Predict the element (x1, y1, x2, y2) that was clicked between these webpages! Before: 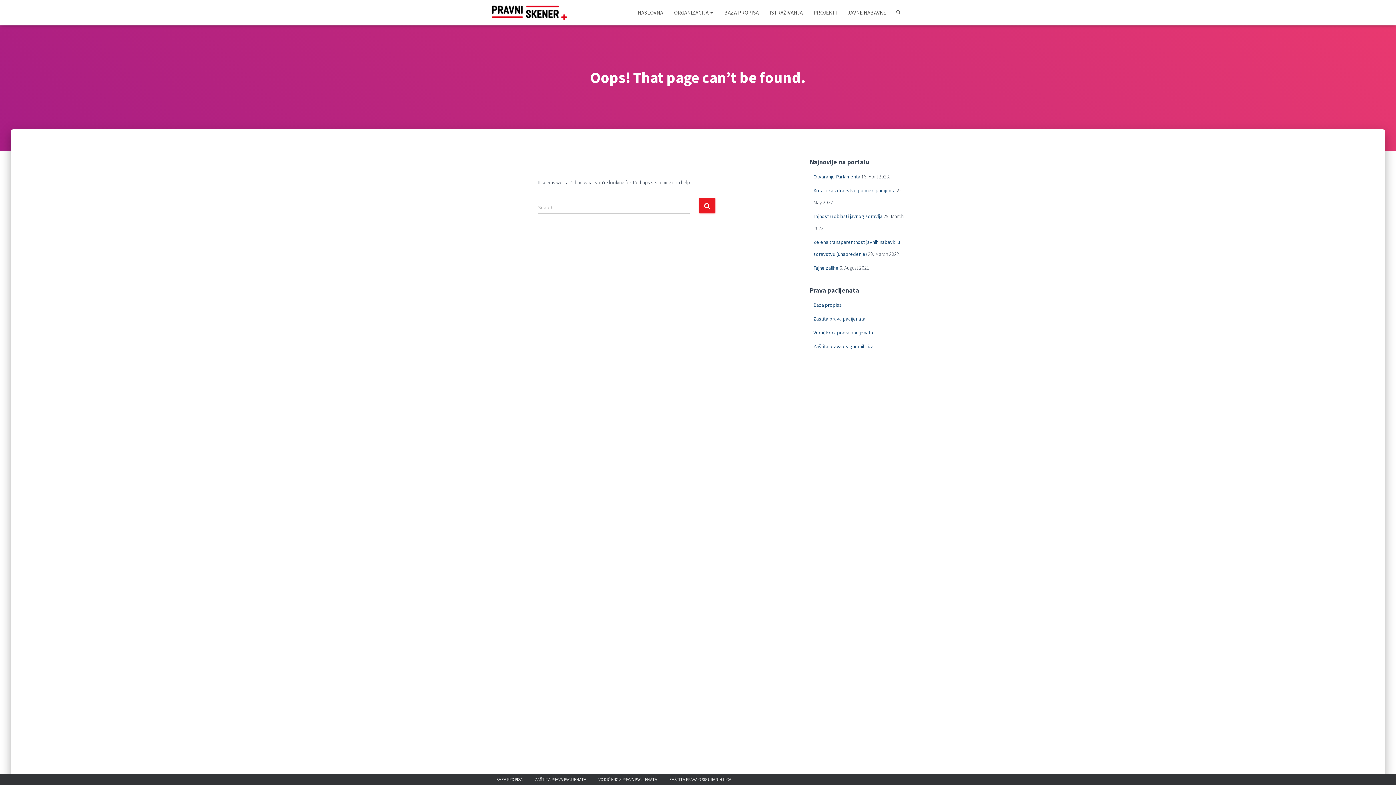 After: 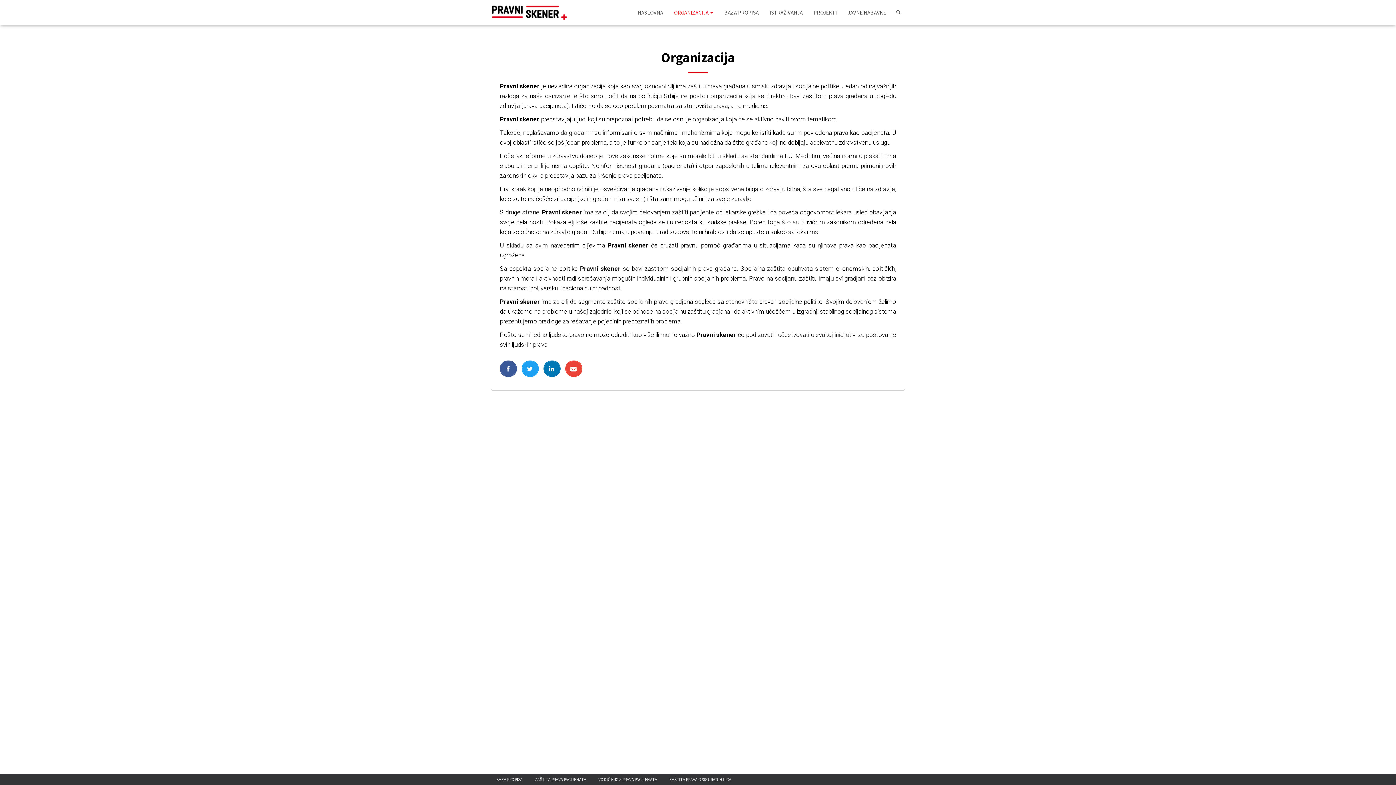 Action: label: ORGANIZACIJA  bbox: (668, 3, 718, 21)